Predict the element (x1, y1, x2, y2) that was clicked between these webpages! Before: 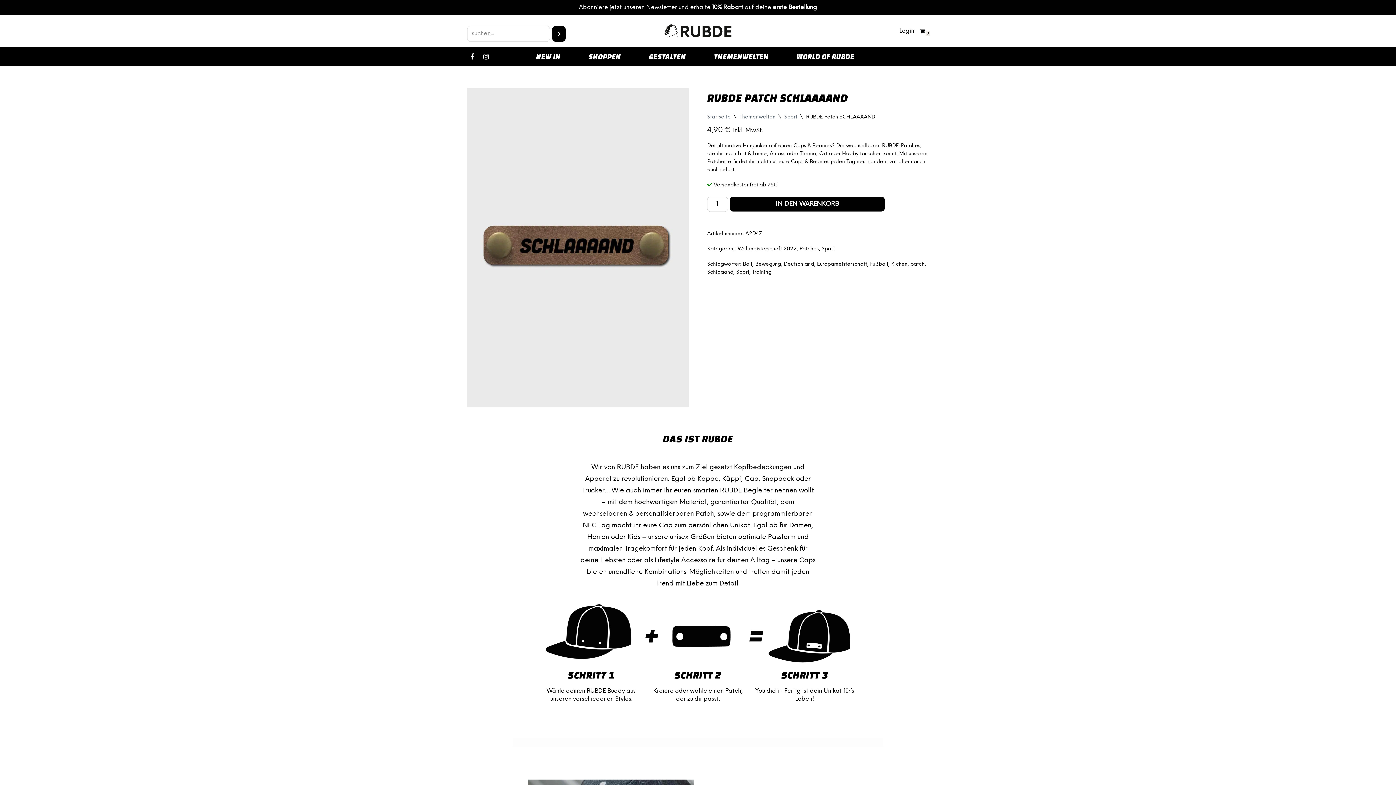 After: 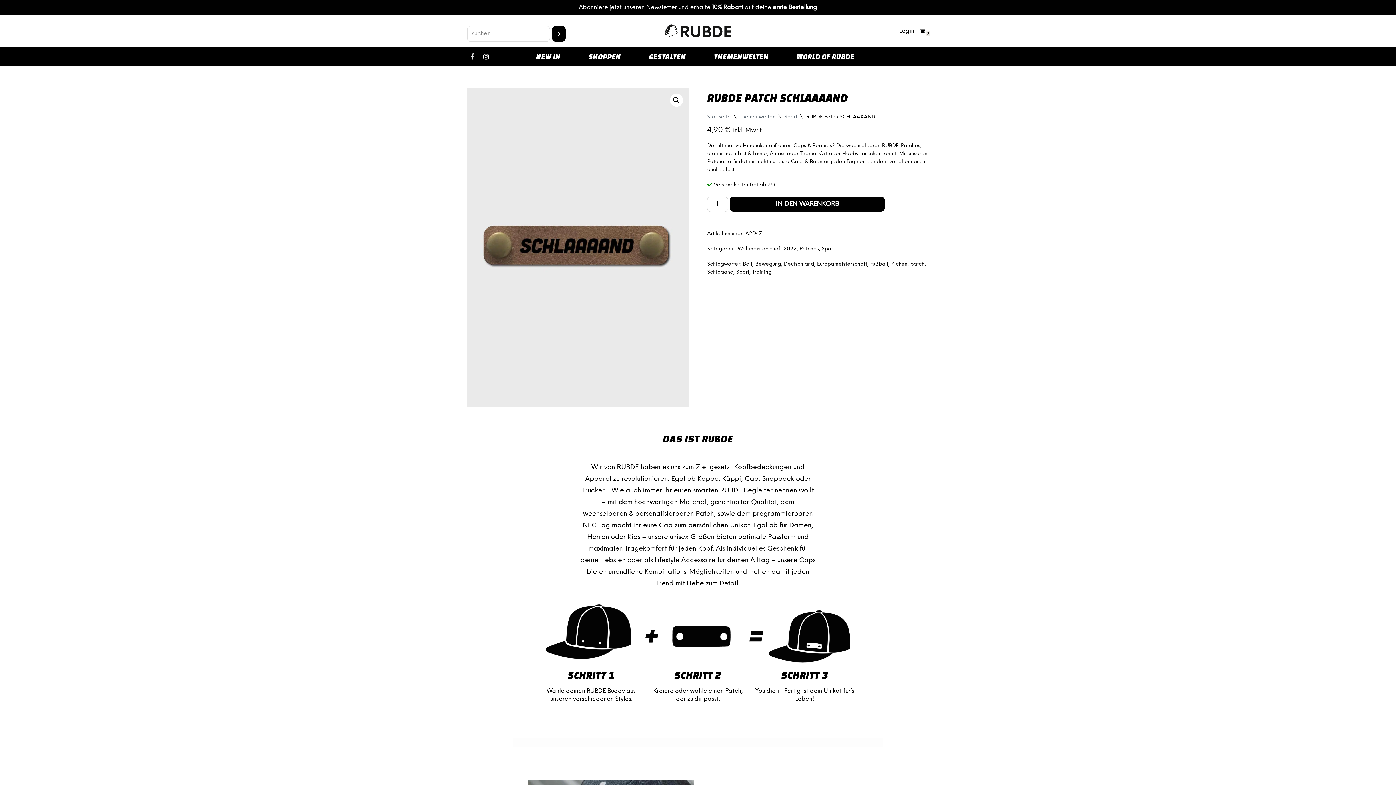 Action: label: Facebook bbox: (467, 51, 477, 61)